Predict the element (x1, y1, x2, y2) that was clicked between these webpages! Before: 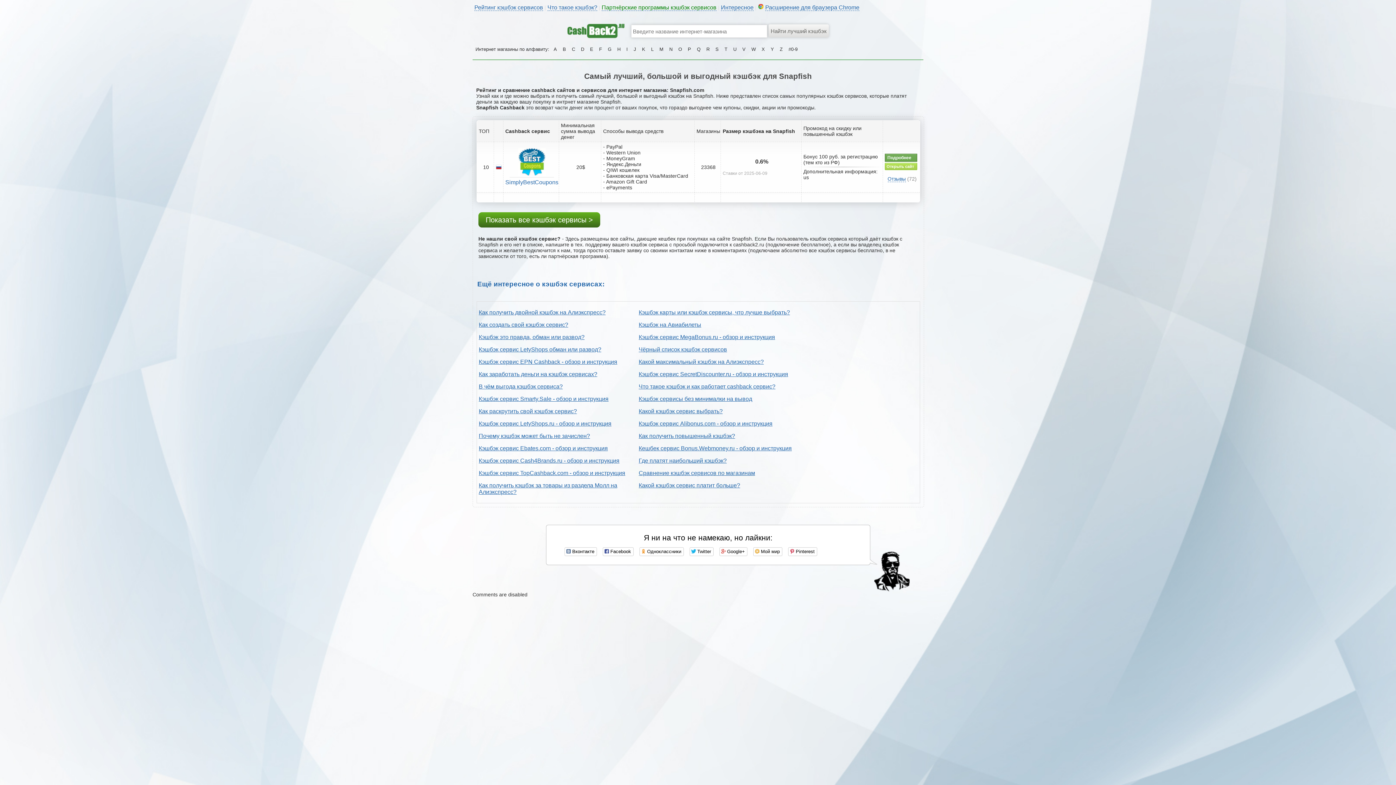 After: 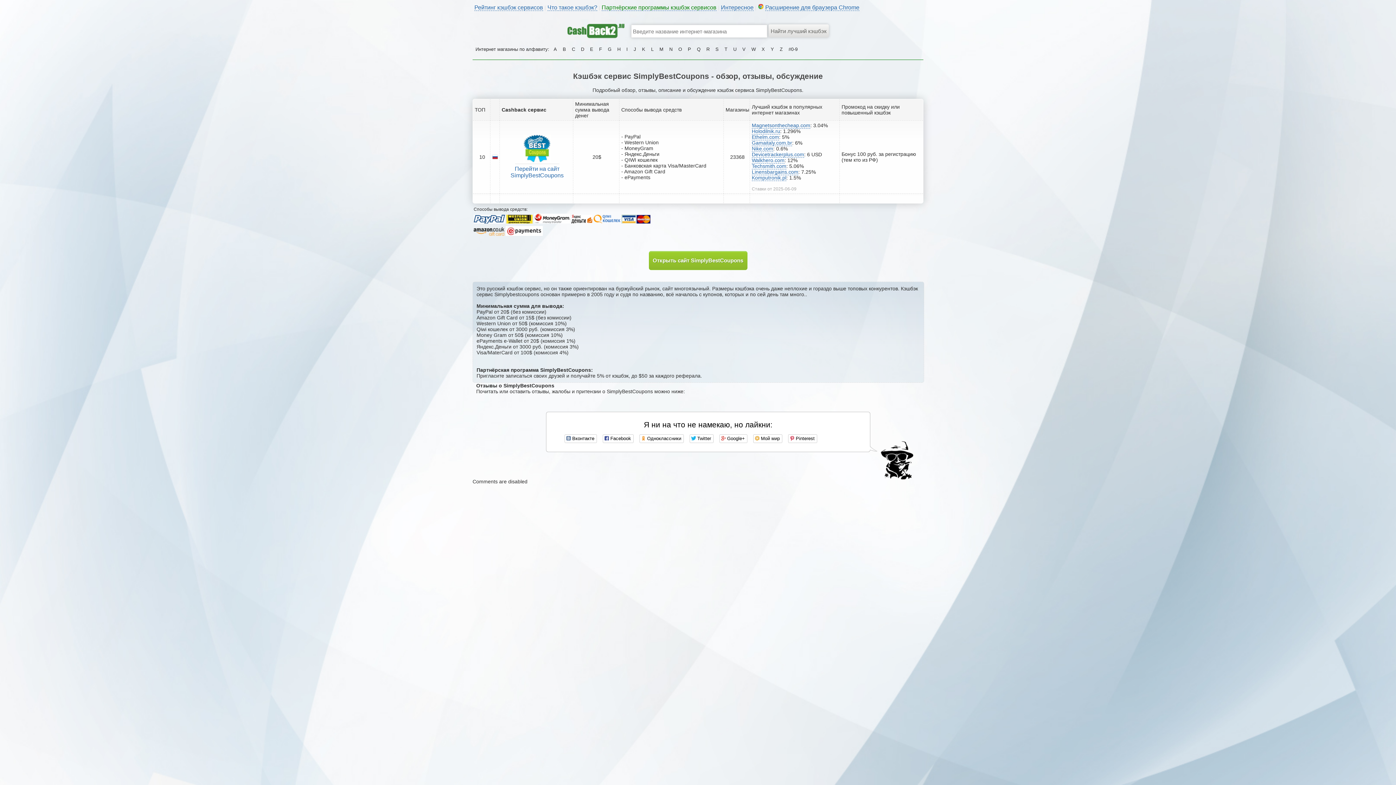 Action: label: Отзывы bbox: (887, 175, 906, 182)